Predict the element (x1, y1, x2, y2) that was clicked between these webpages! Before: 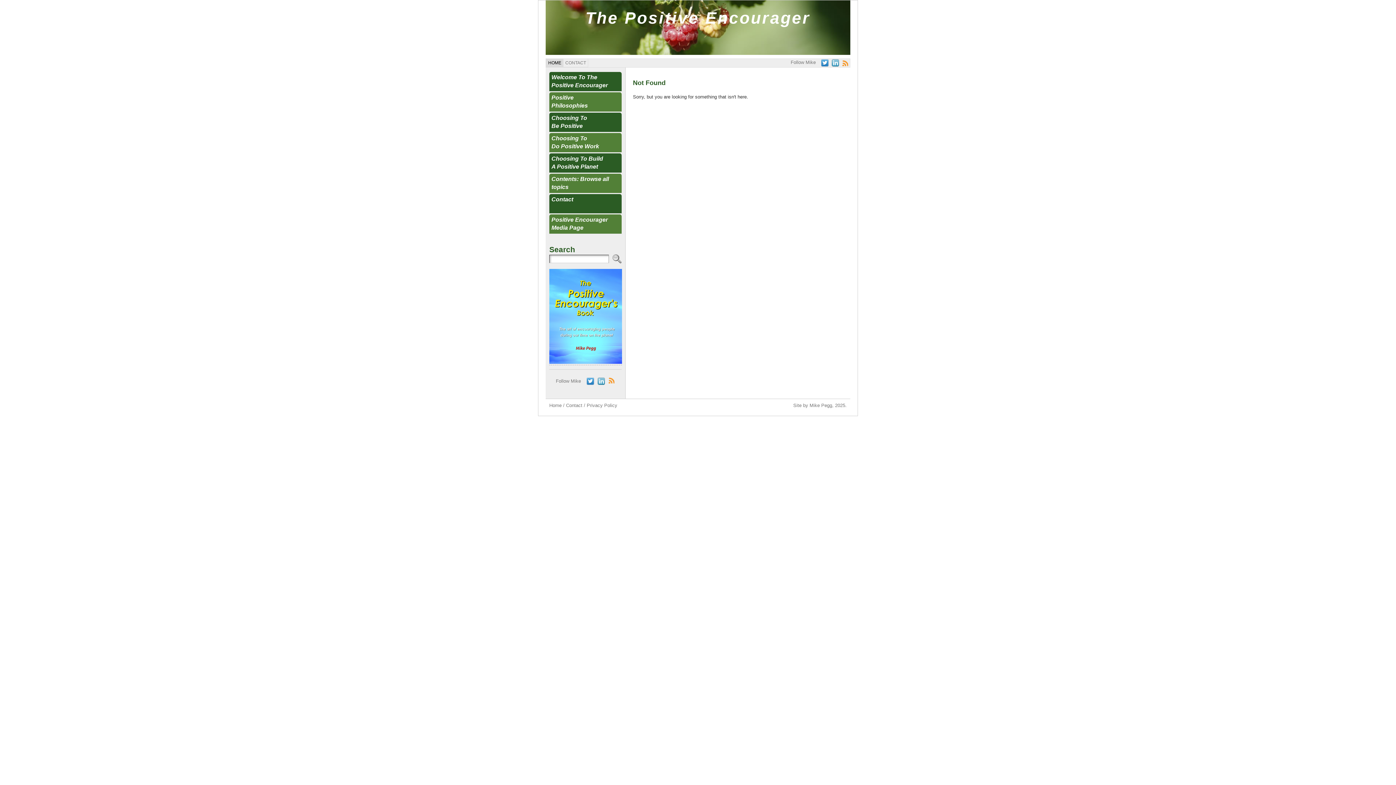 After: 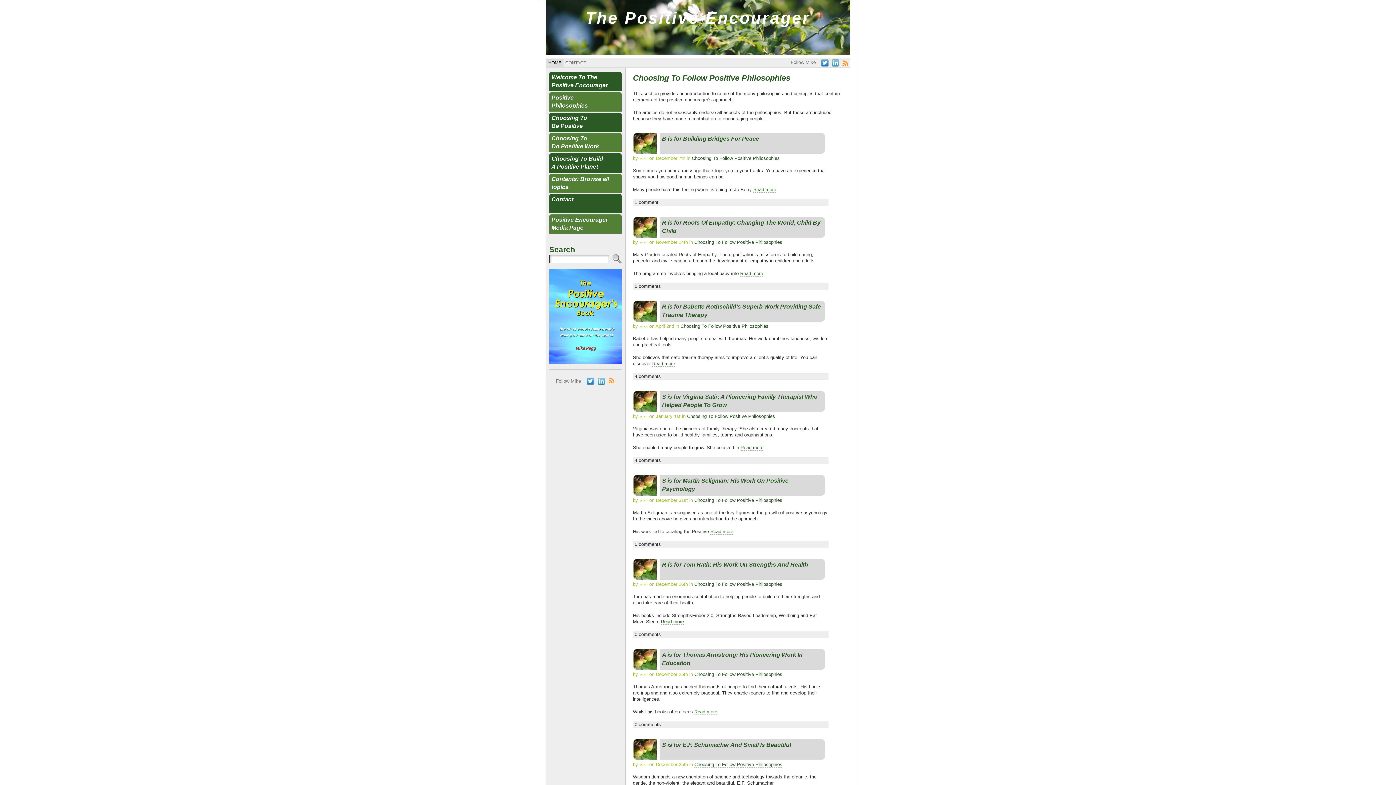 Action: bbox: (549, 92, 621, 111) label: Positive
Philosophies